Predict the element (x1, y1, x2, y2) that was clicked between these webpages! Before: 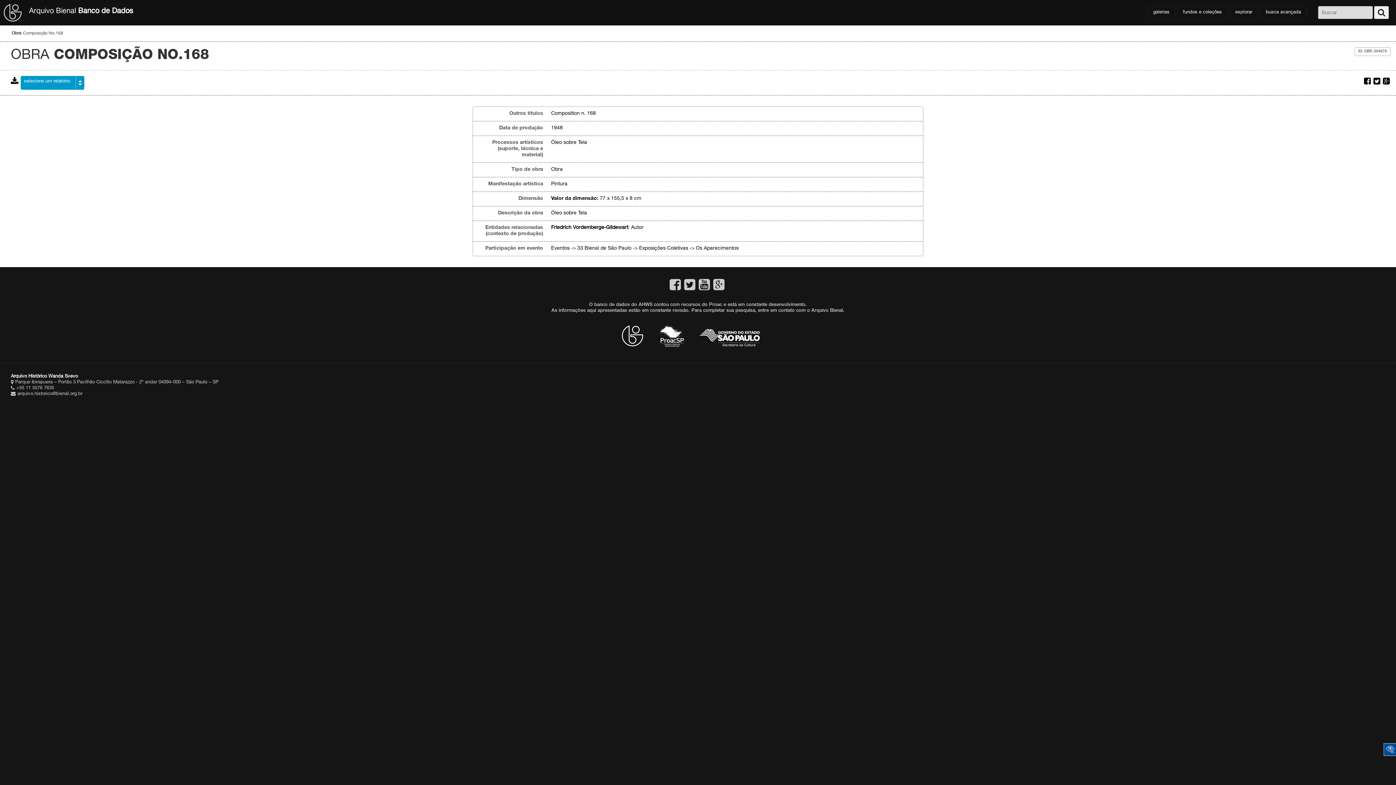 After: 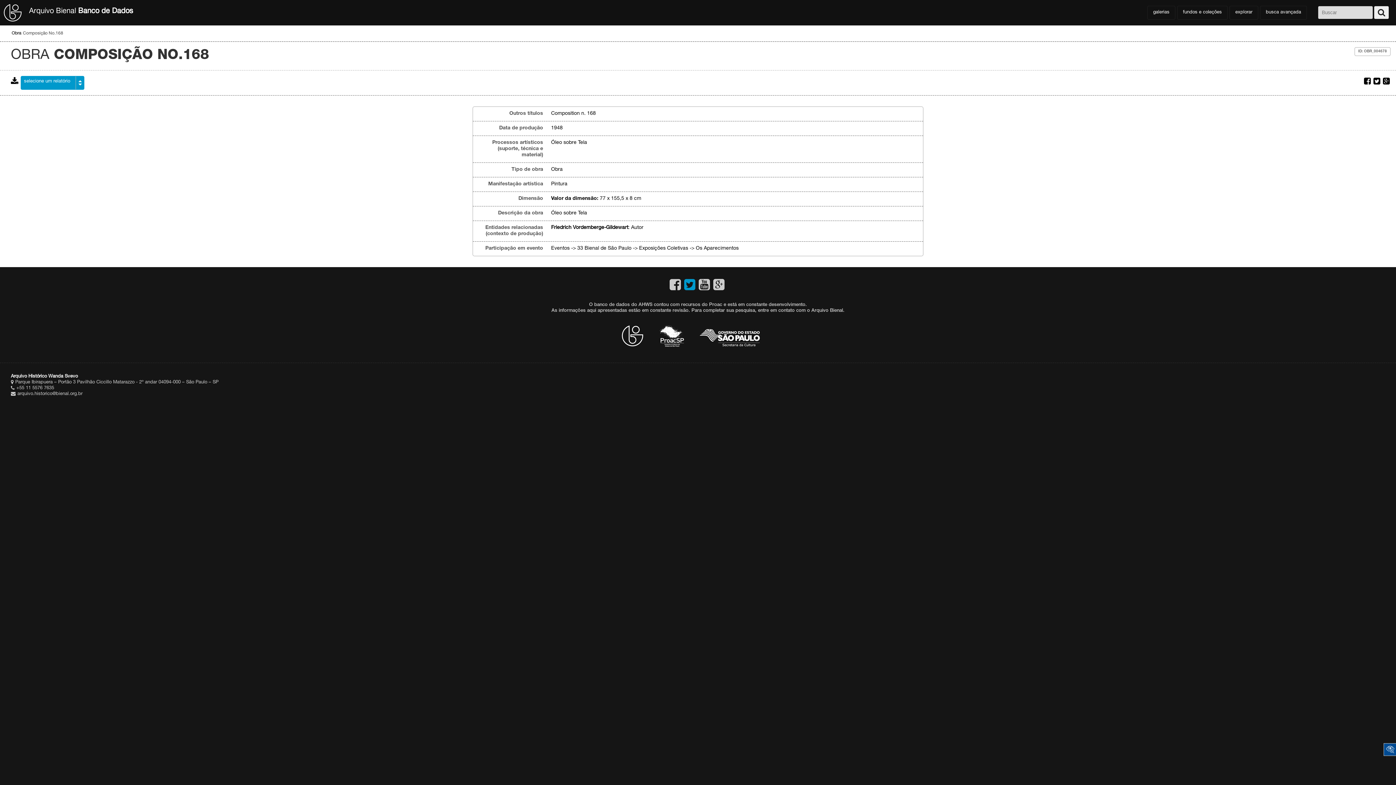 Action: bbox: (684, 278, 695, 293)